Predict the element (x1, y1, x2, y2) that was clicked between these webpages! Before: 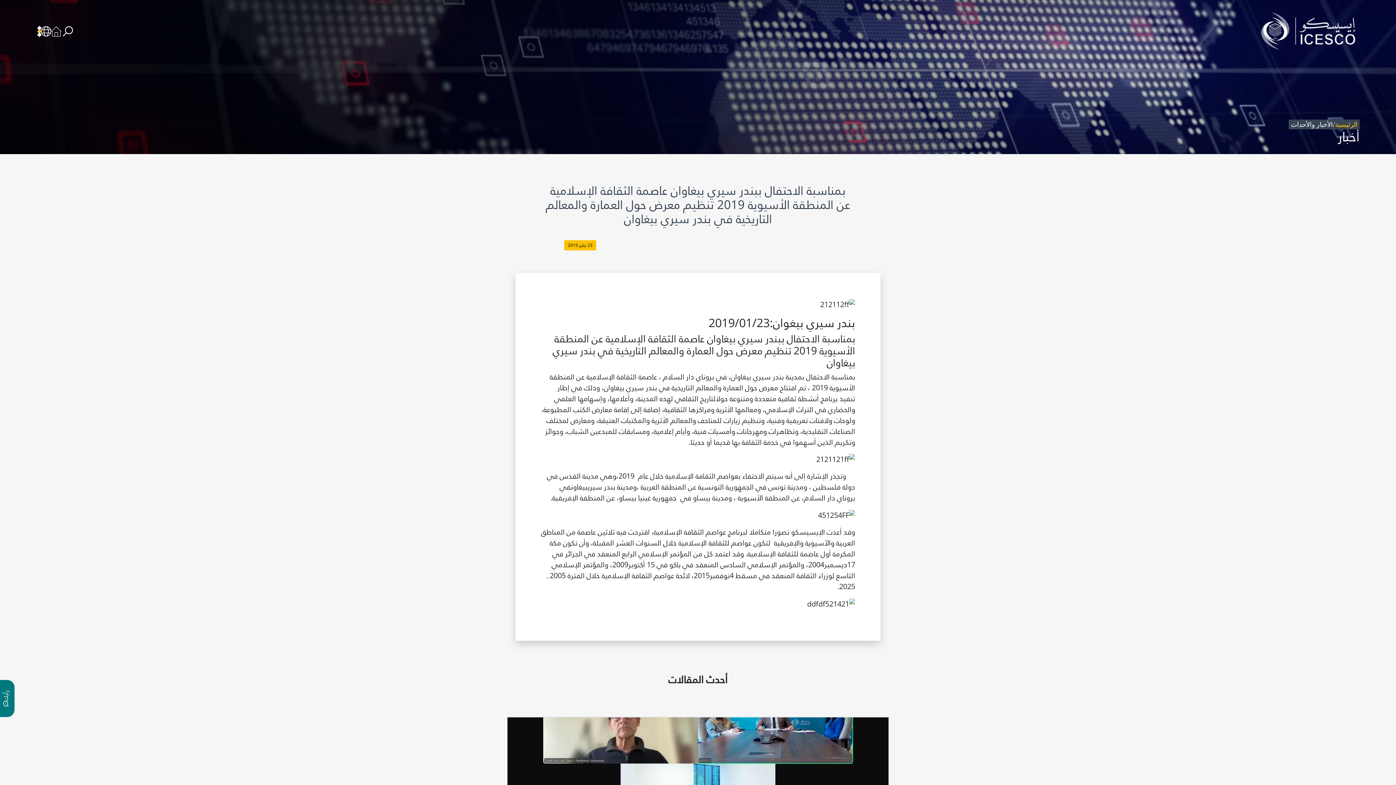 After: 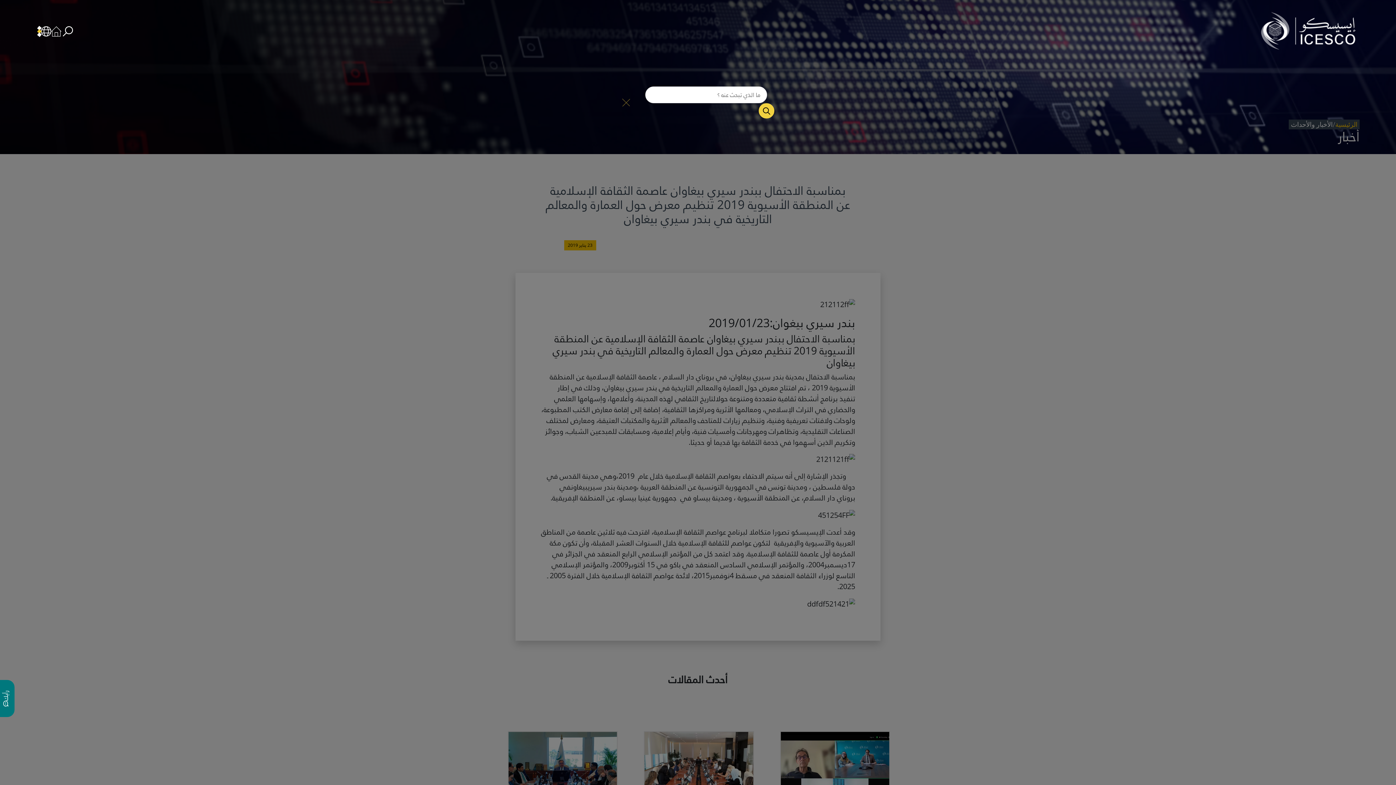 Action: bbox: (61, 24, 74, 37) label: search